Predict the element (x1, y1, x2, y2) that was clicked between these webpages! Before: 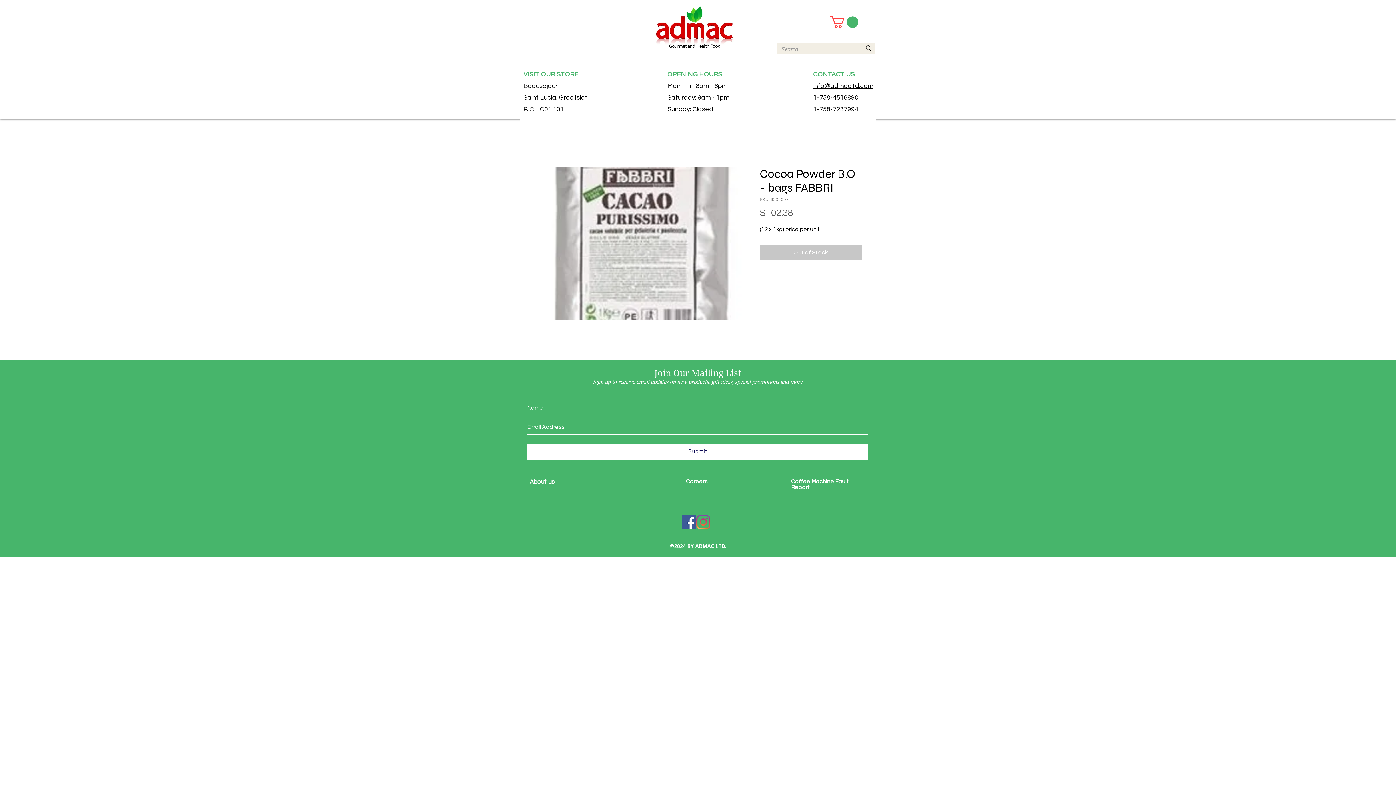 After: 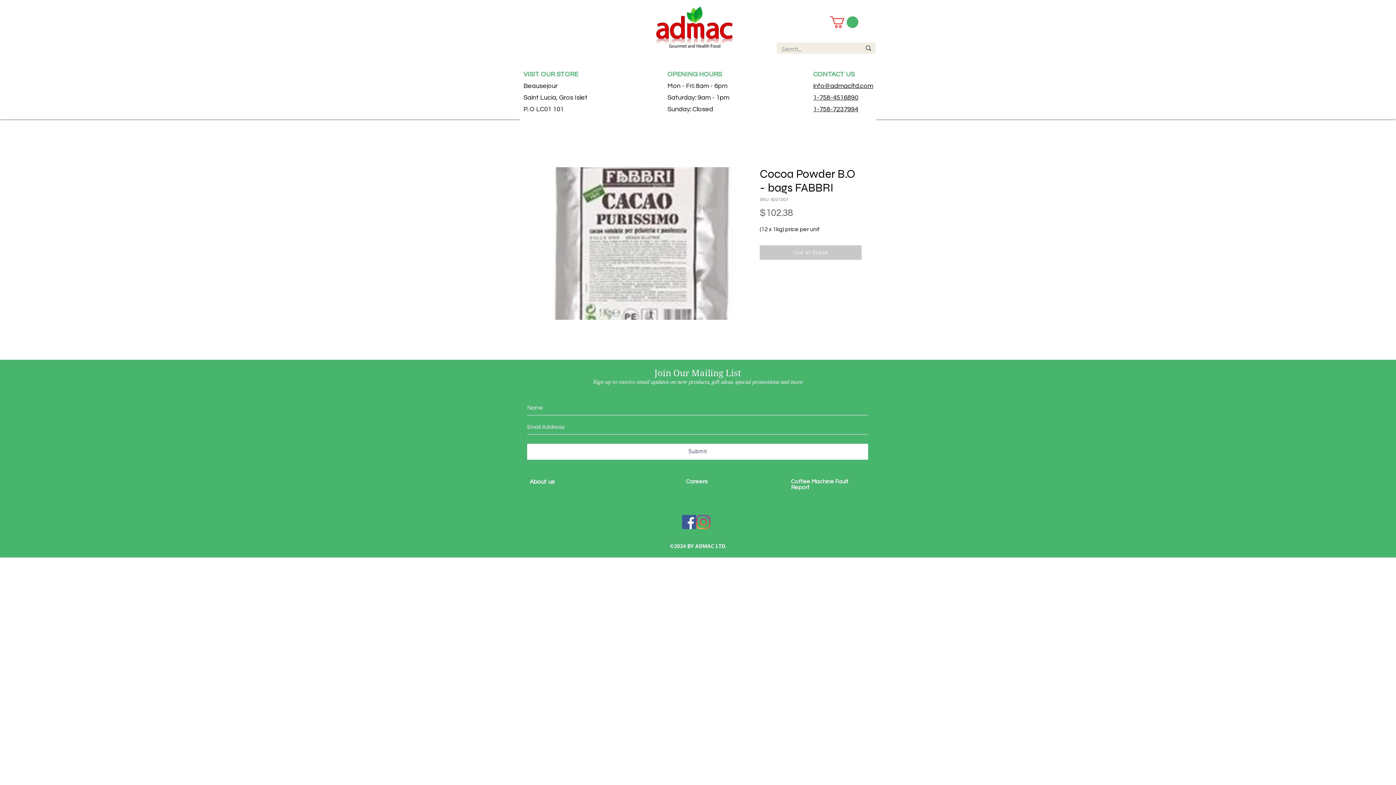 Action: bbox: (830, 16, 858, 27)